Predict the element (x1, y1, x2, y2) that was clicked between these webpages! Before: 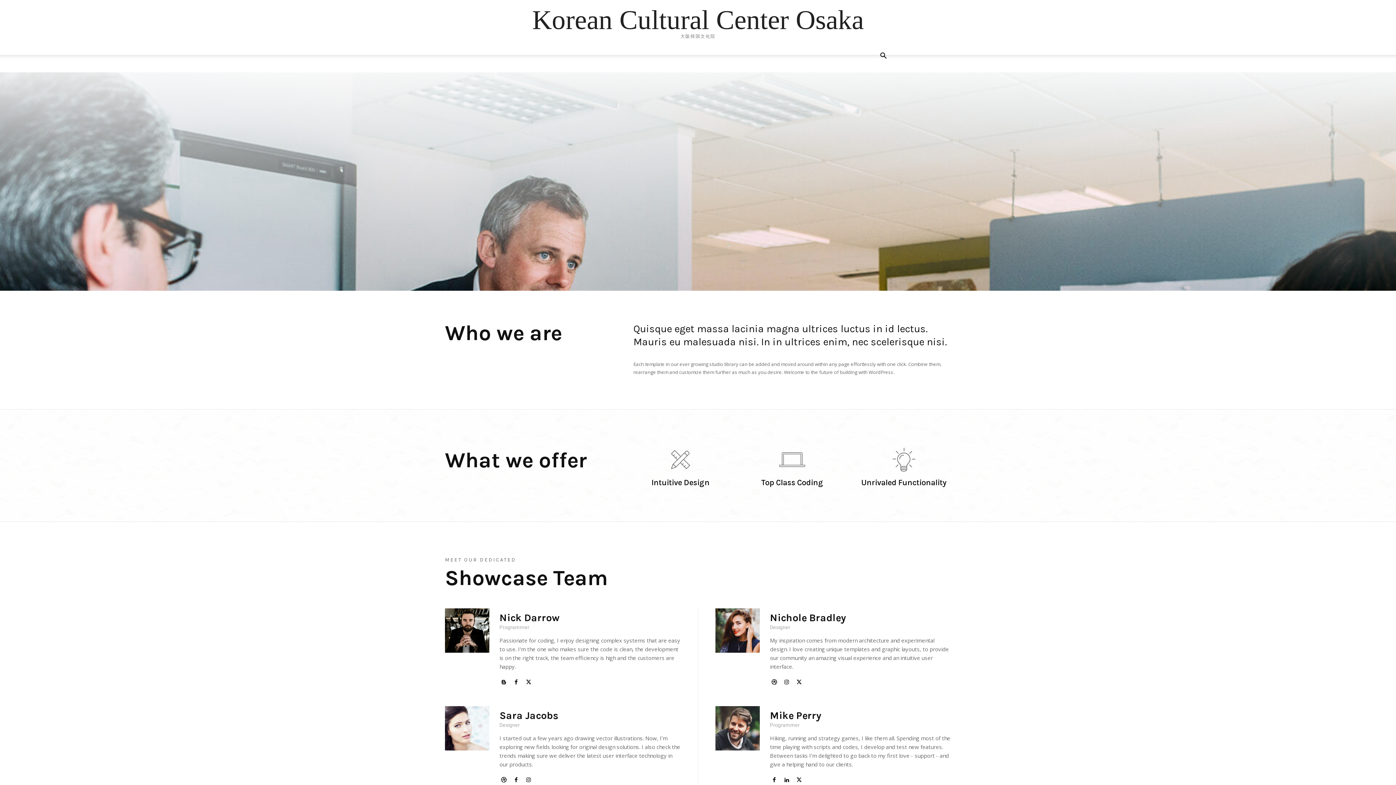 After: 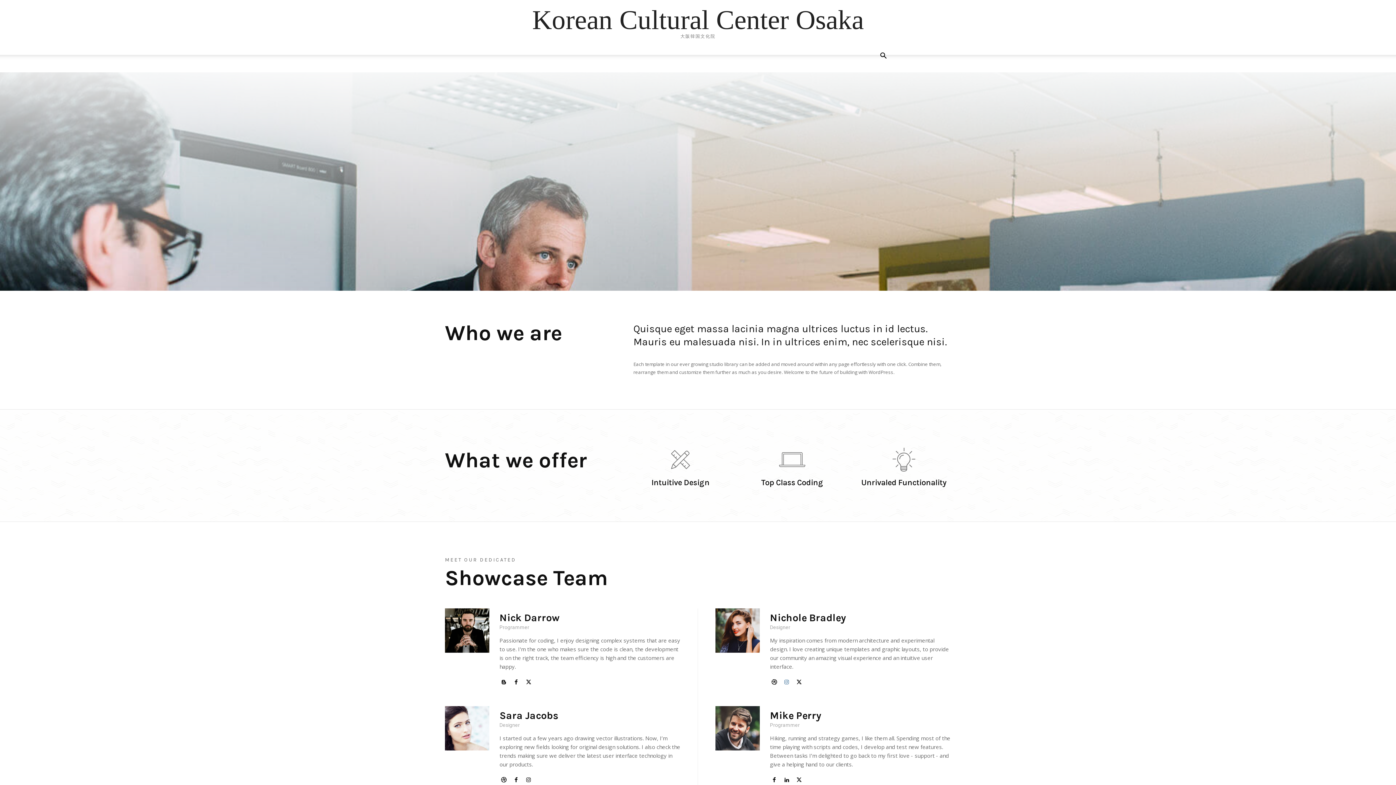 Action: bbox: (782, 678, 791, 687)